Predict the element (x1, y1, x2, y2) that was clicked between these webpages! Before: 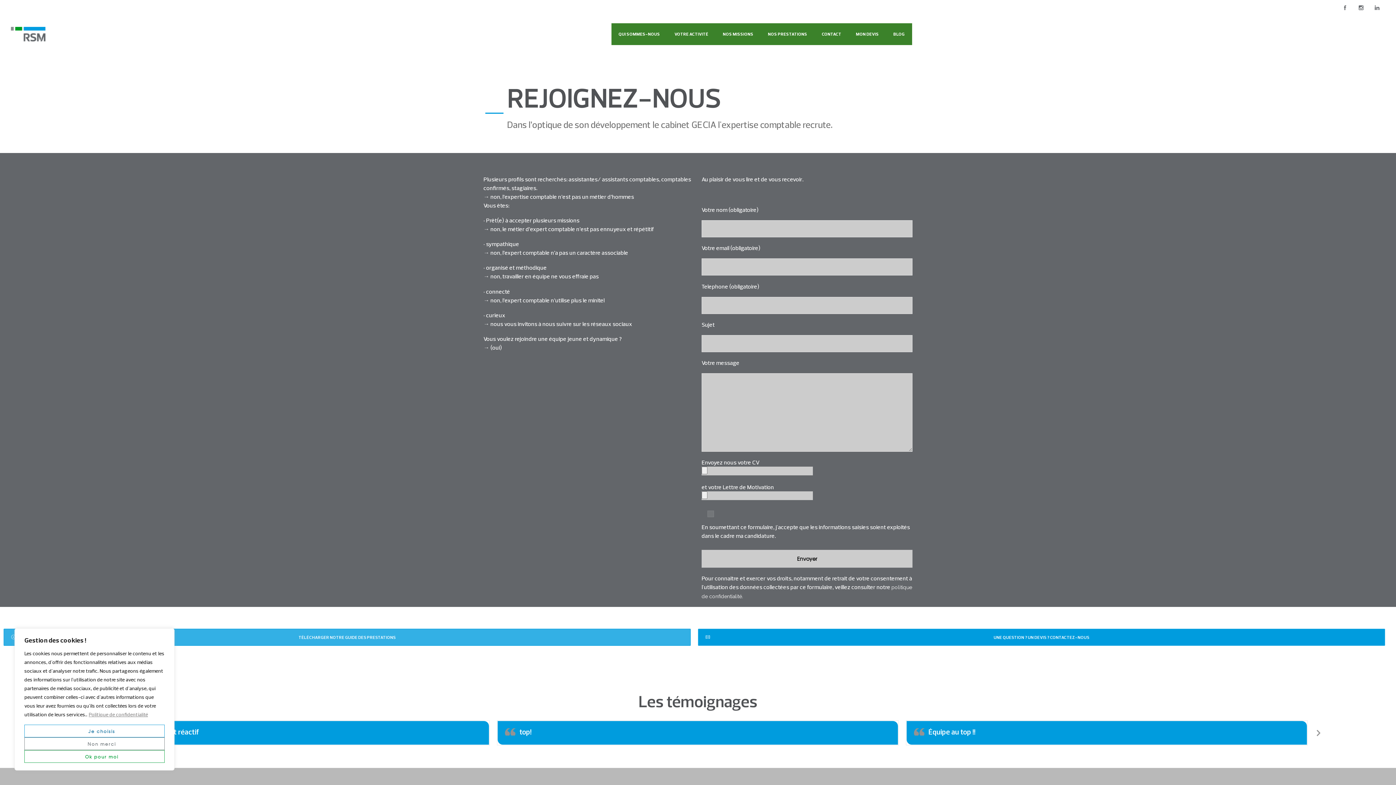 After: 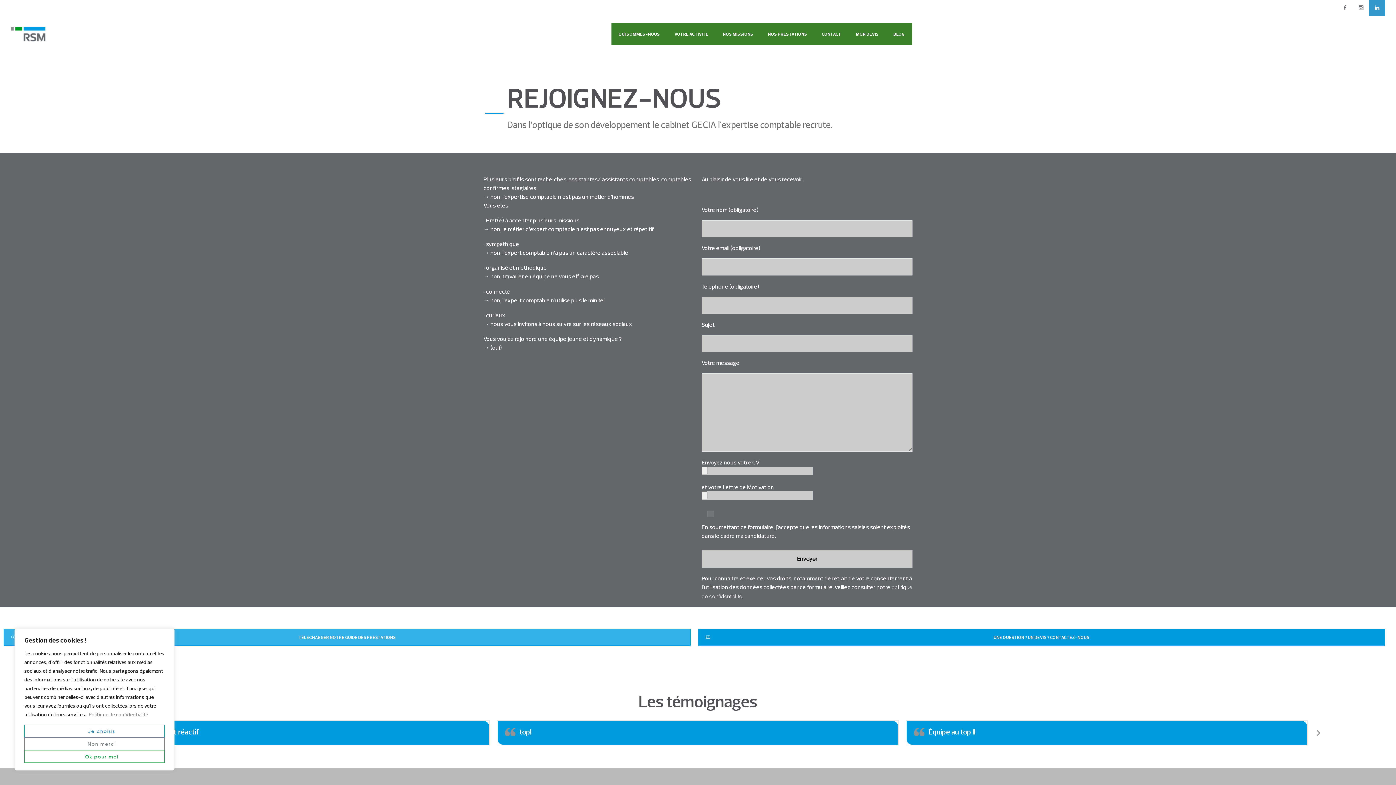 Action: bbox: (1369, 0, 1385, 16)